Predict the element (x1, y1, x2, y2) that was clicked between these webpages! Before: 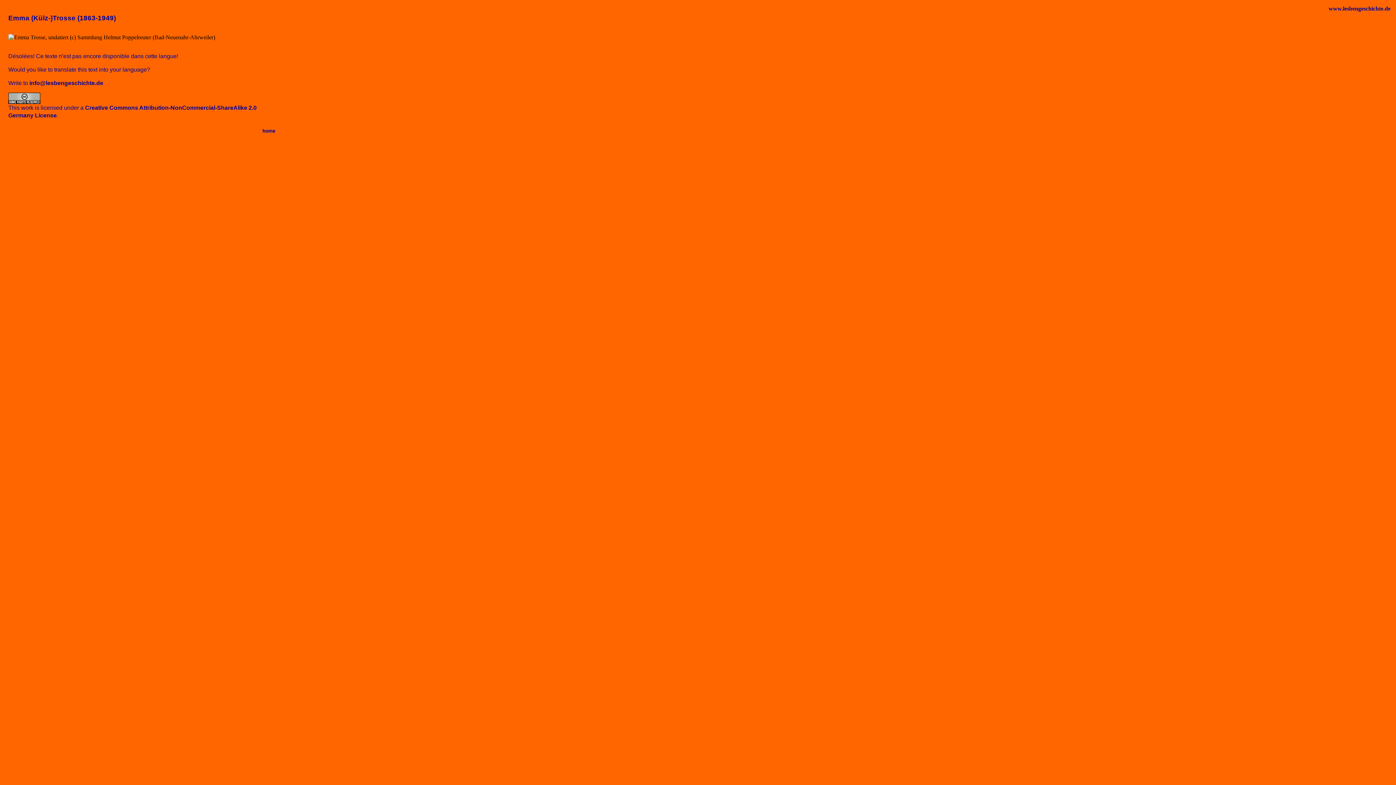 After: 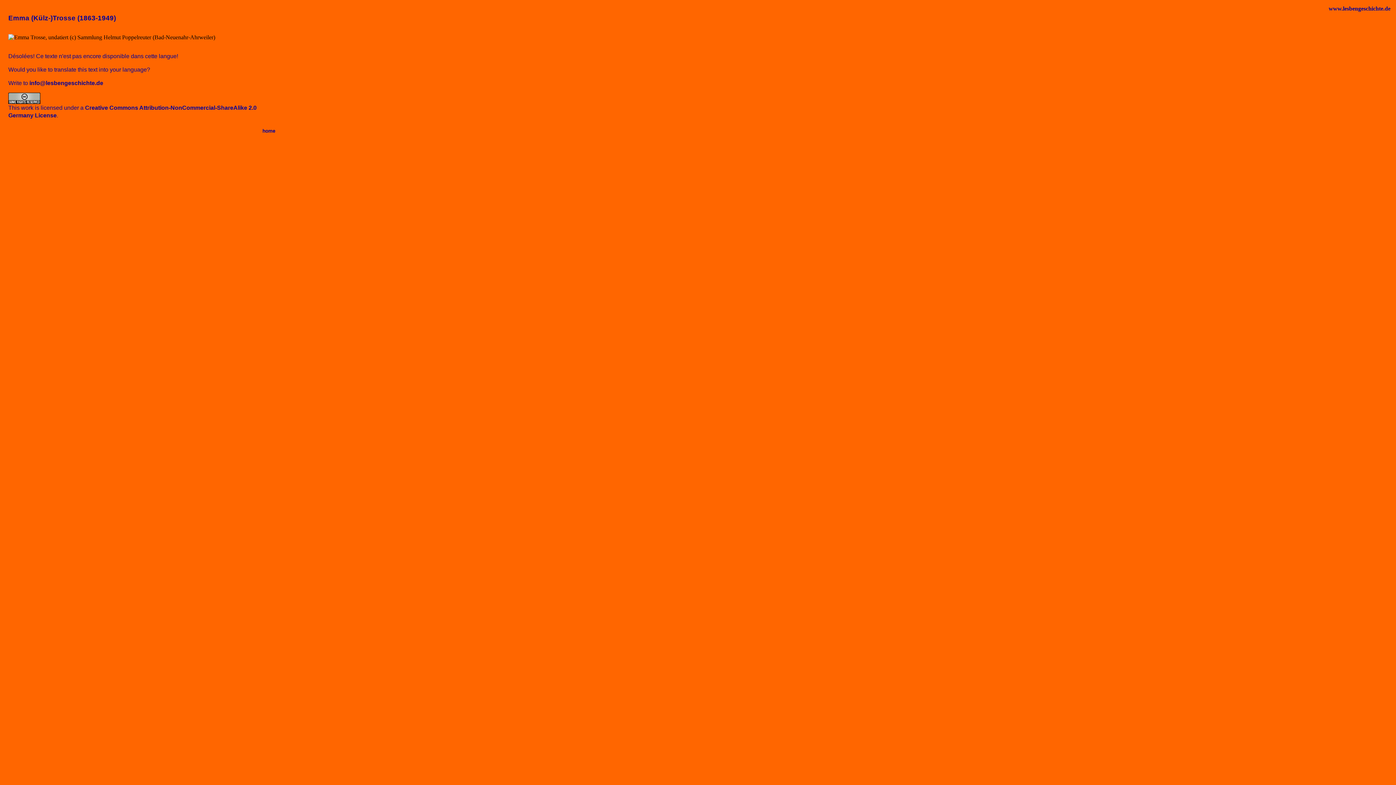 Action: bbox: (1329, 5, 1390, 11) label: www.lesbengeschichte.de